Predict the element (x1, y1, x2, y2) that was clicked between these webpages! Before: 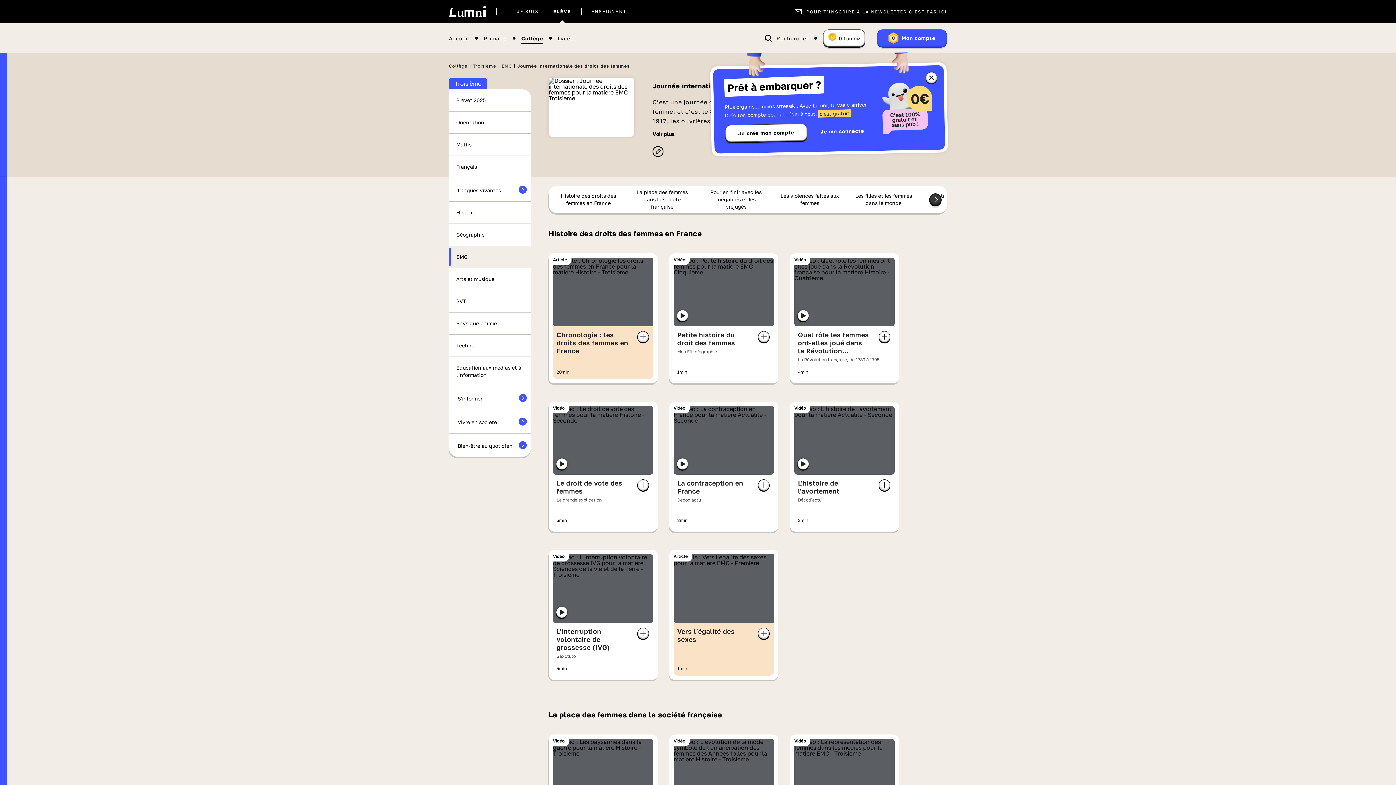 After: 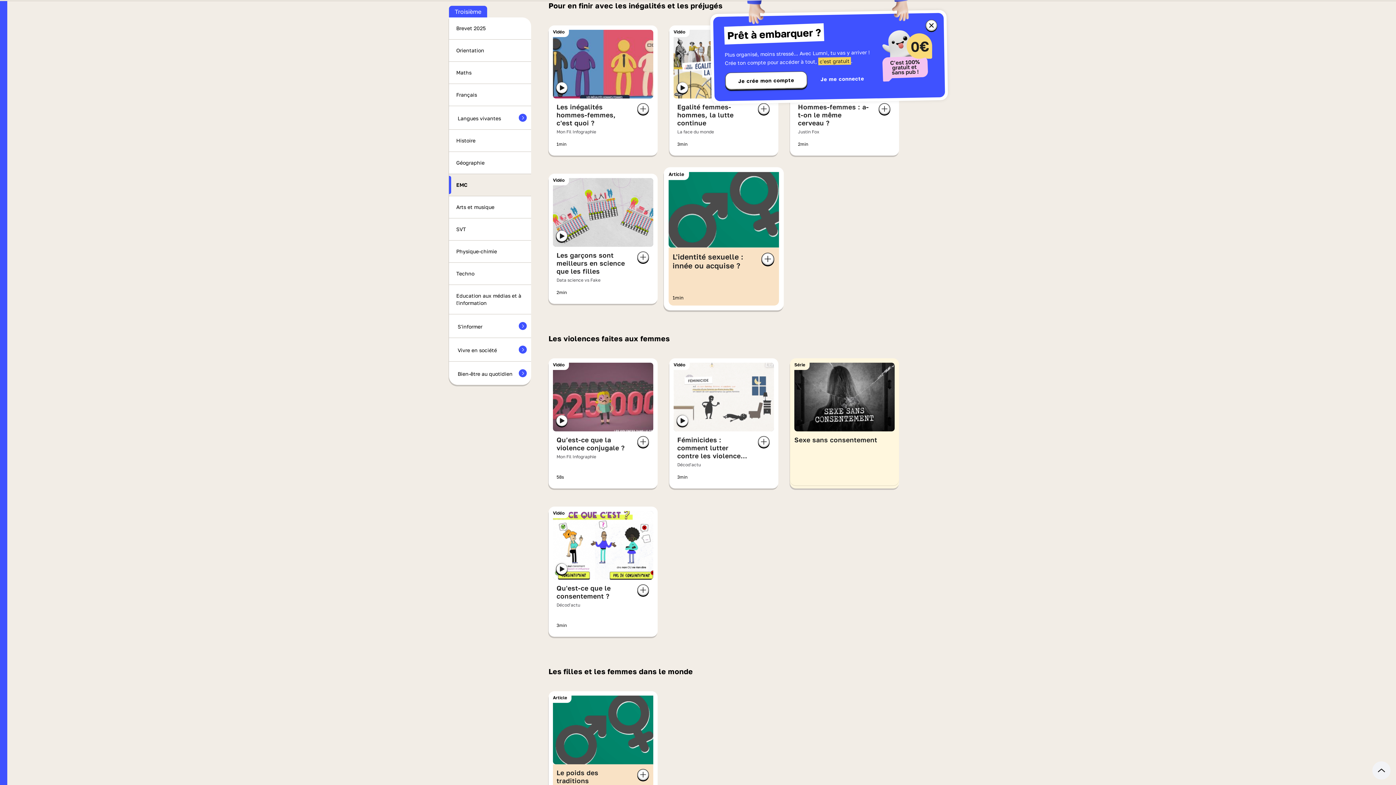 Action: bbox: (706, 185, 765, 213) label: Pour en finir avec les inégalités et les préjugés